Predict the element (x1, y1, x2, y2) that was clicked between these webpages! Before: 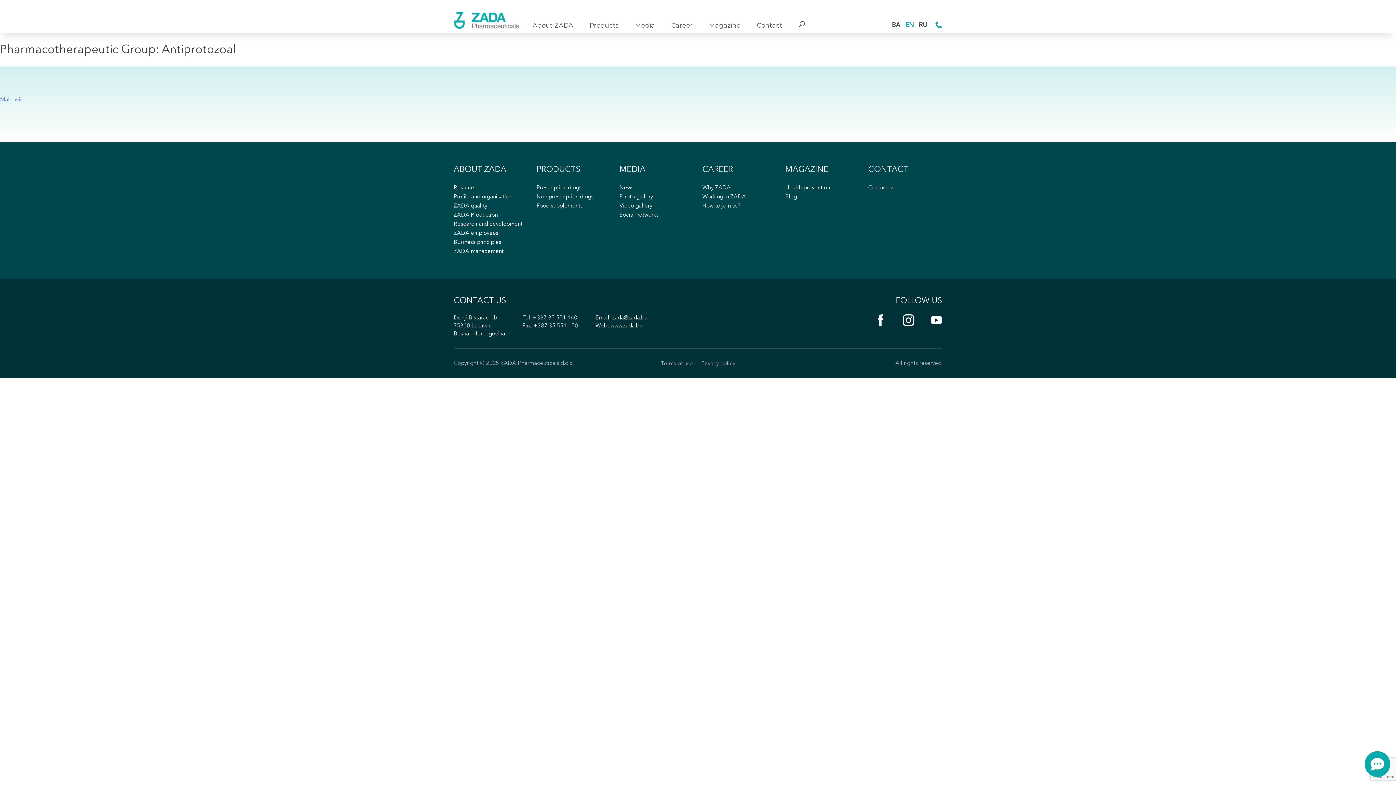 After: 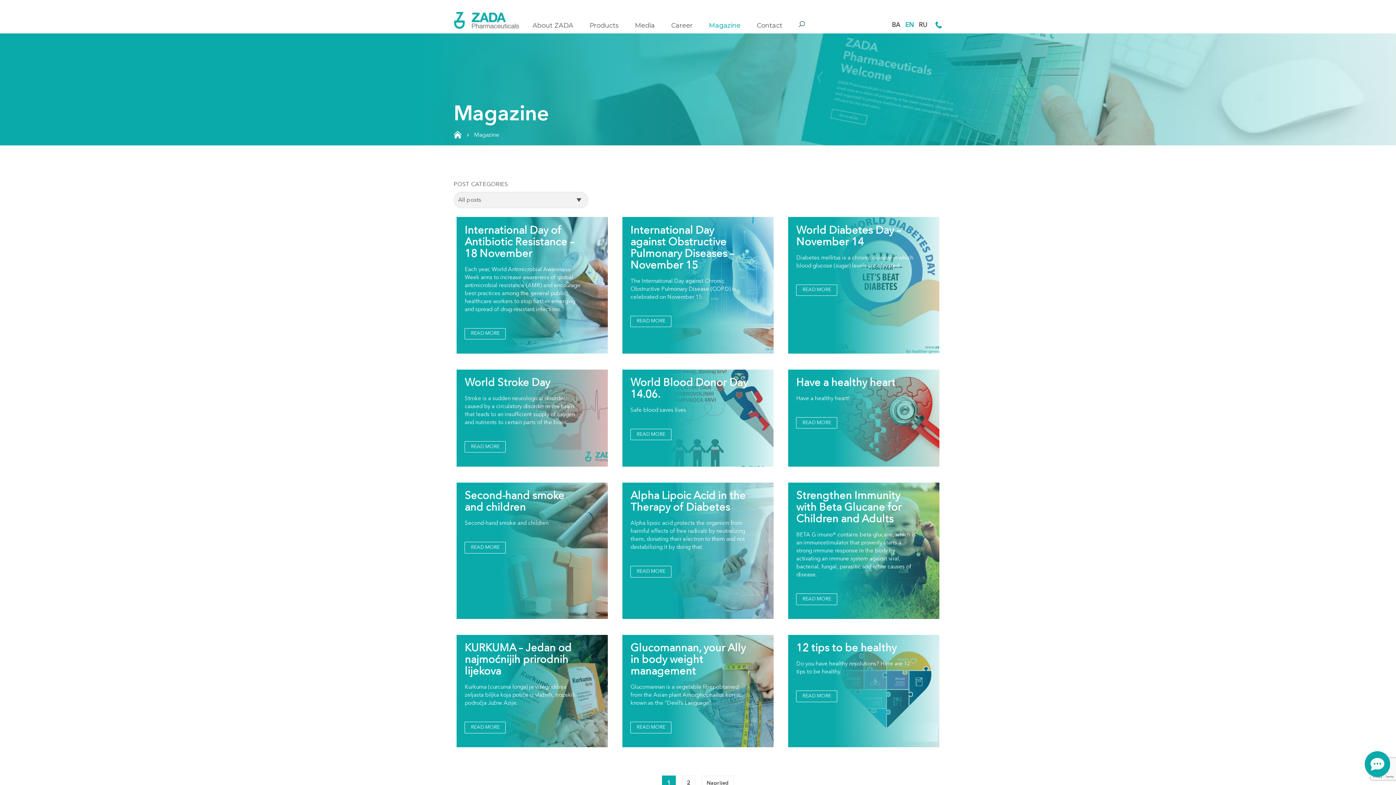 Action: bbox: (709, 20, 740, 30) label: Magazine